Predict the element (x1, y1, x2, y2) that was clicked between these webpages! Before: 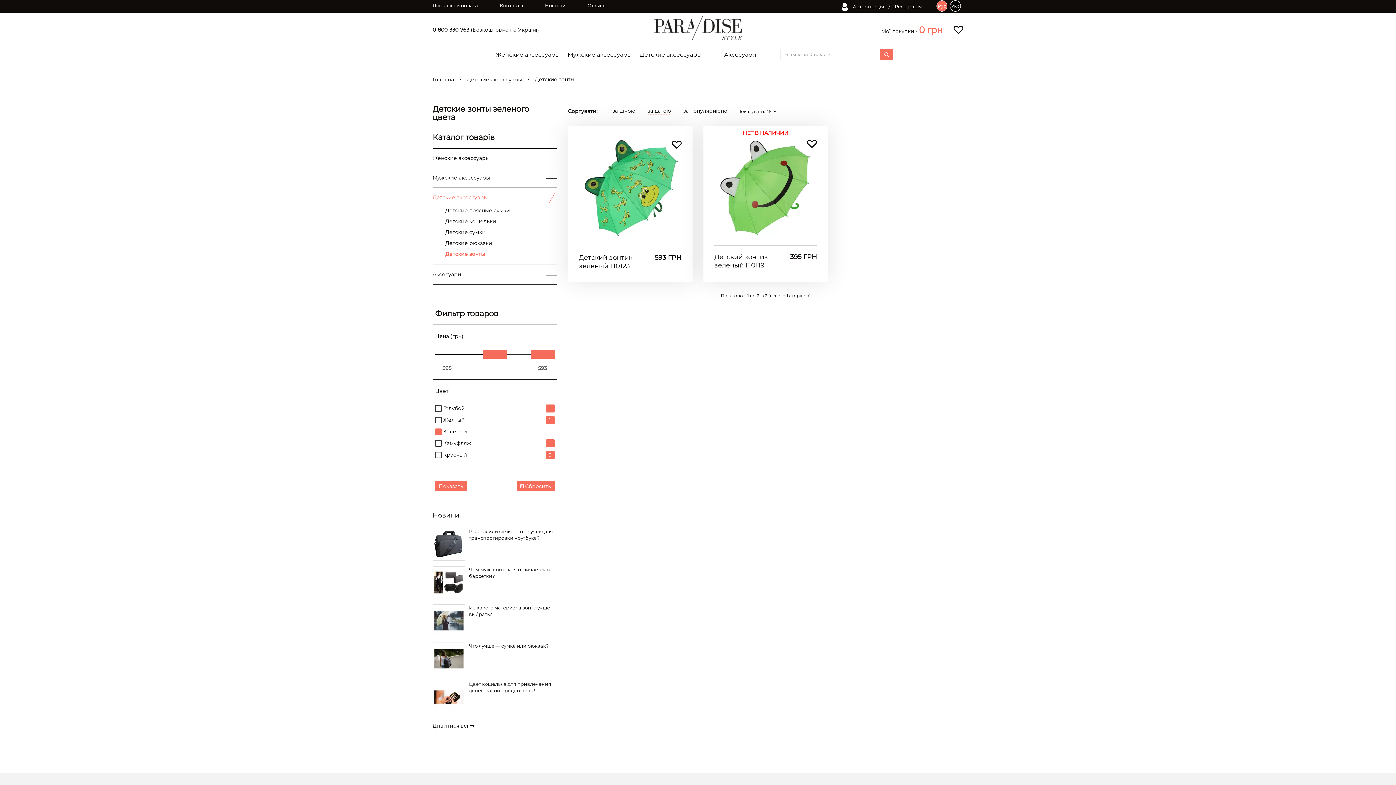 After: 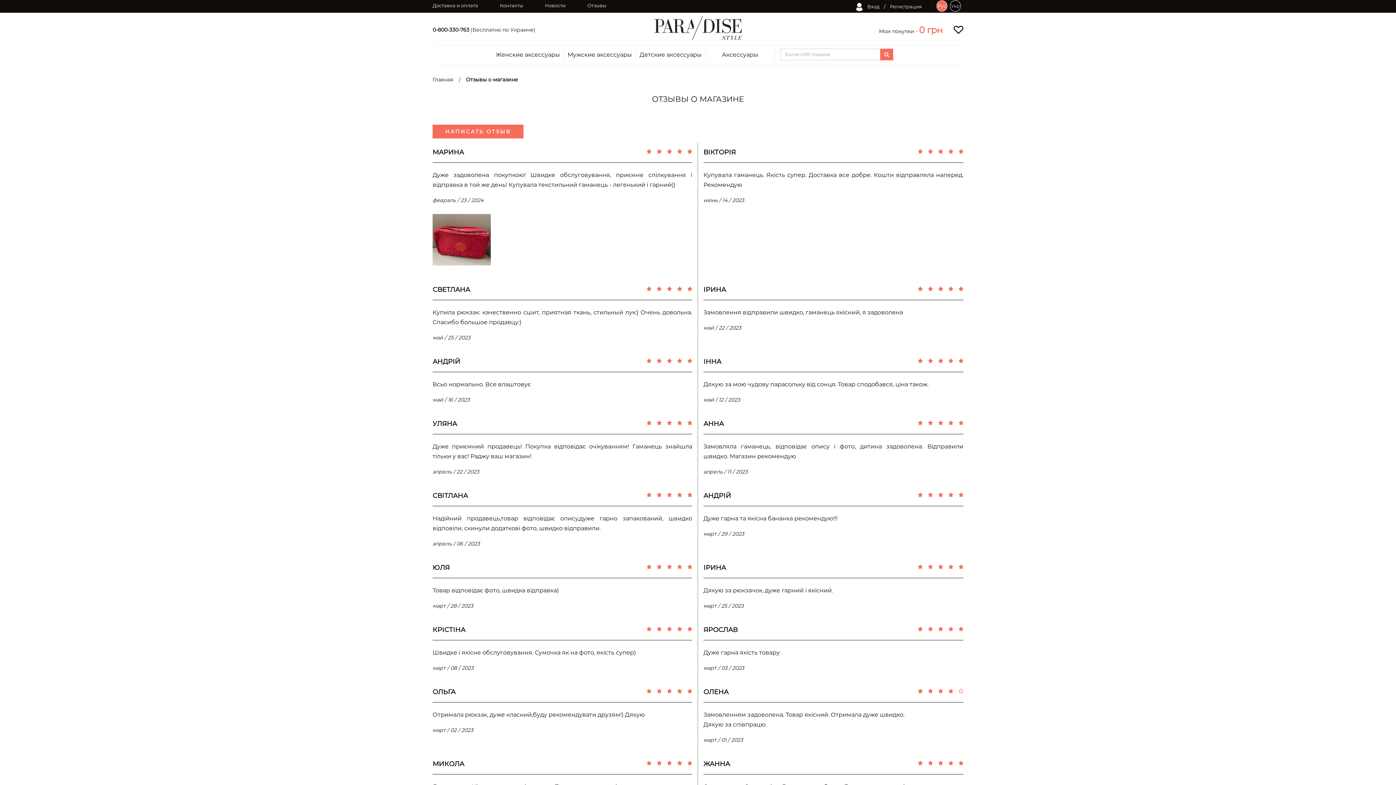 Action: label: Отзывы bbox: (587, 0, 606, 10)